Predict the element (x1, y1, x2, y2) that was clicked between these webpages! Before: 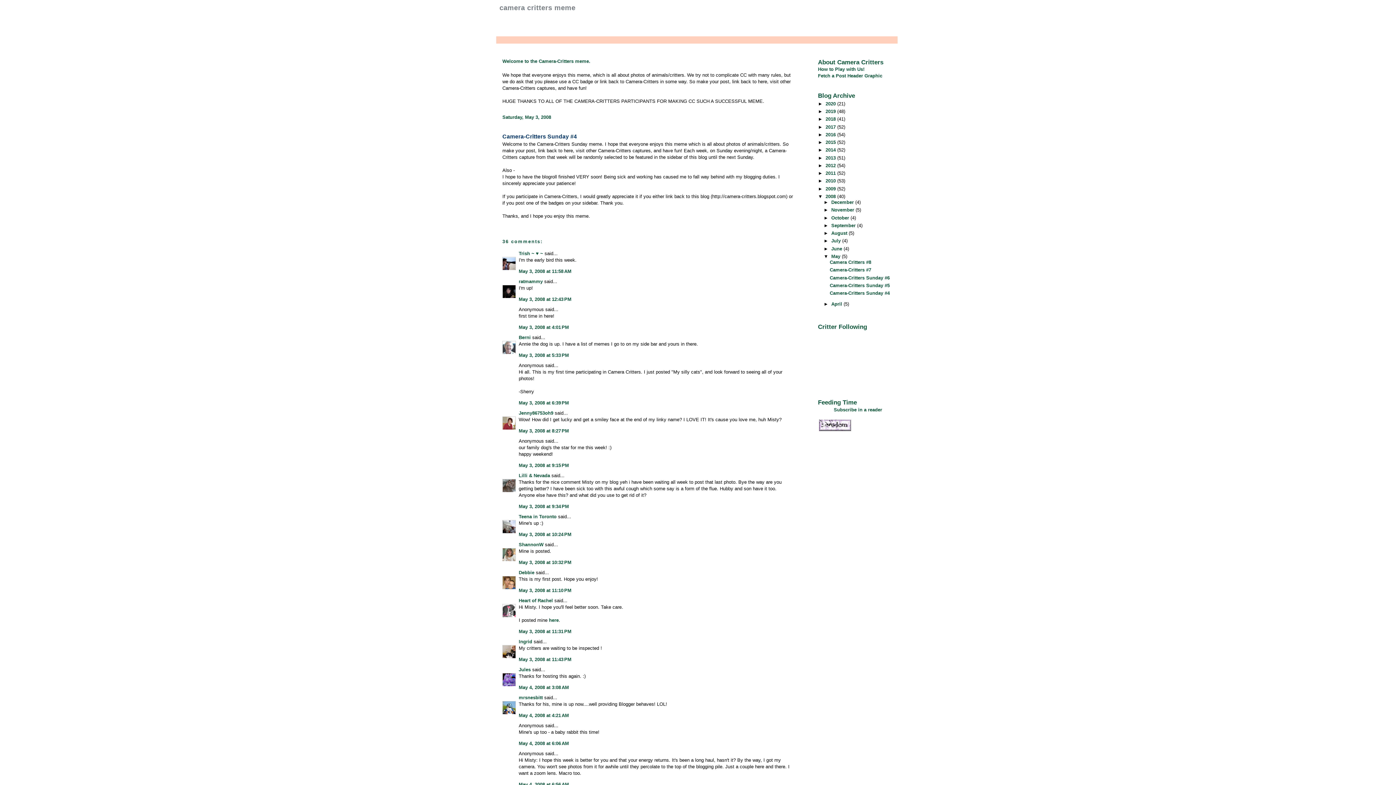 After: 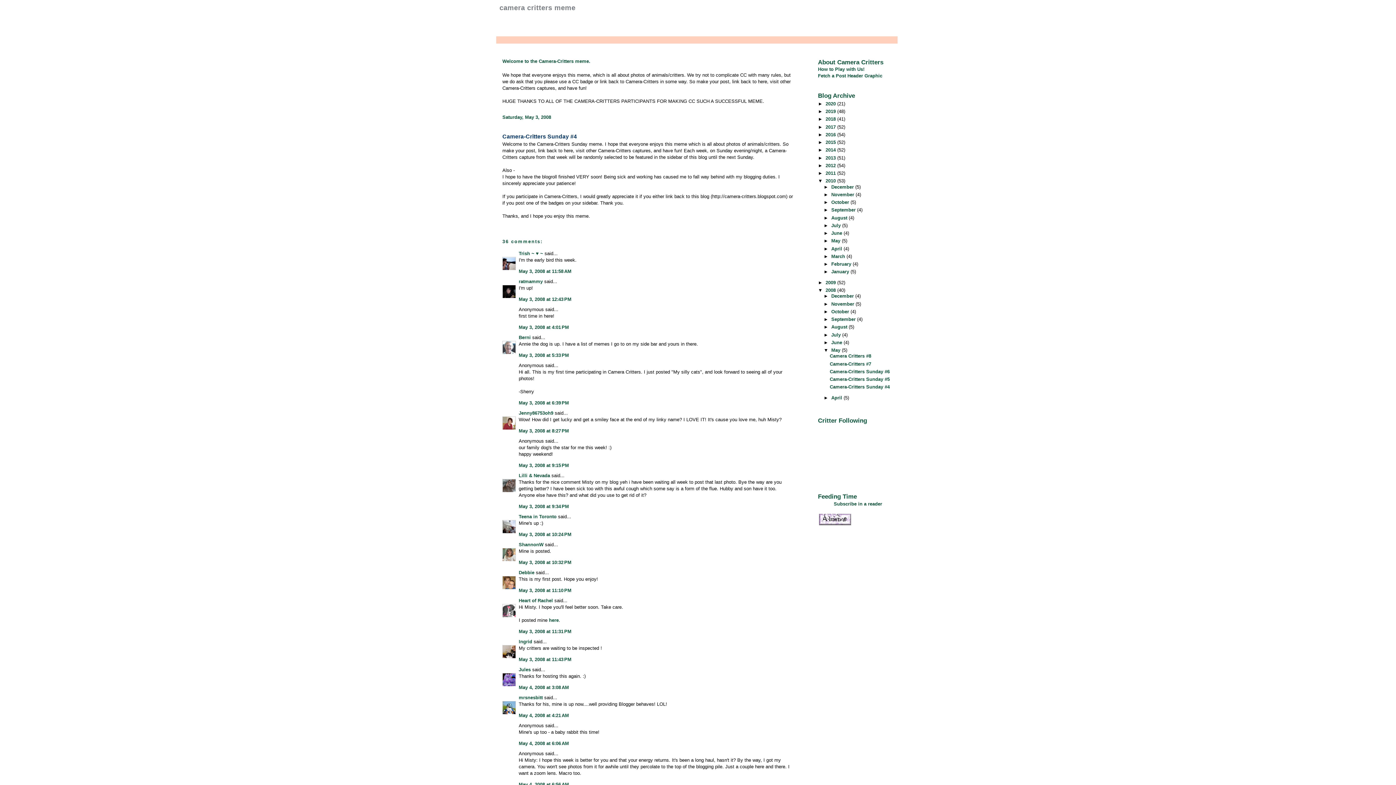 Action: bbox: (818, 178, 825, 183) label: ►  